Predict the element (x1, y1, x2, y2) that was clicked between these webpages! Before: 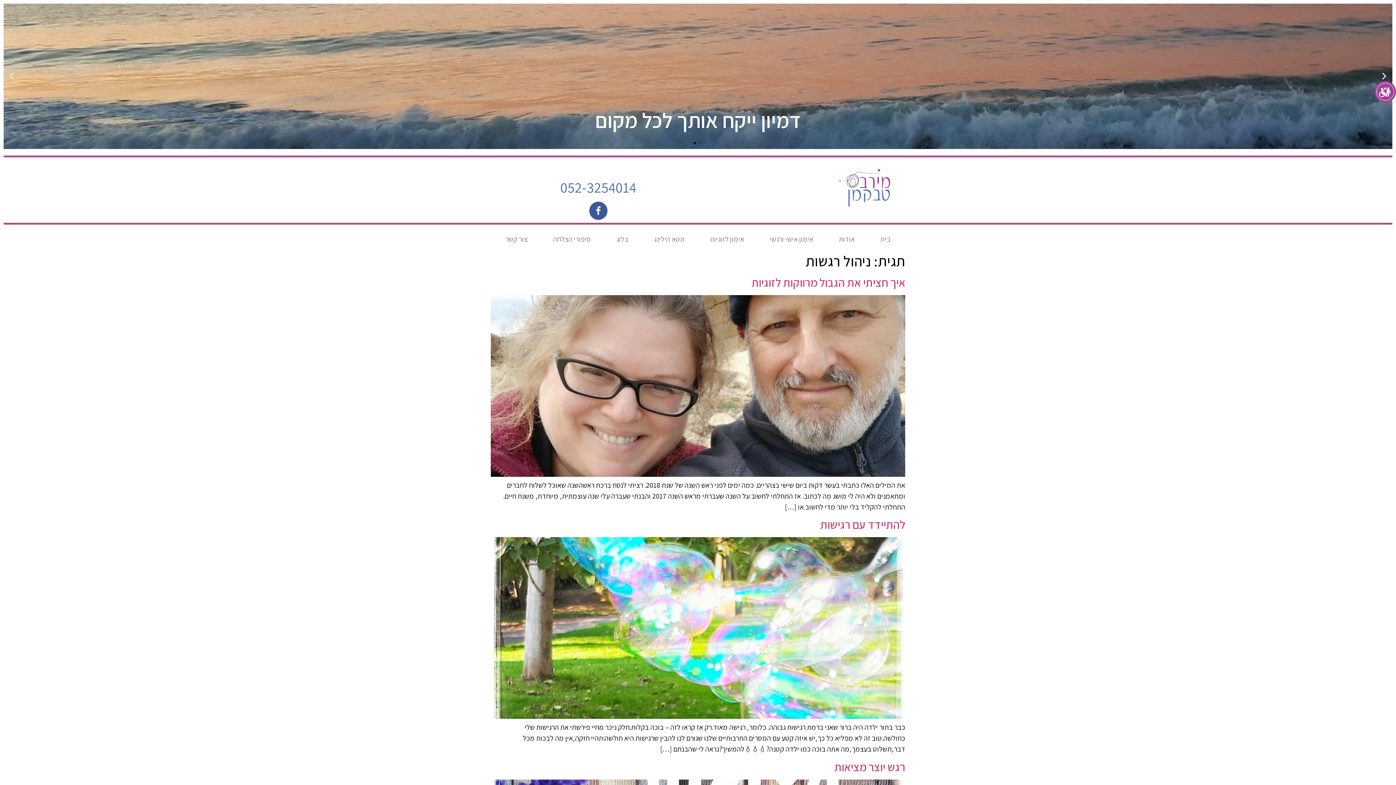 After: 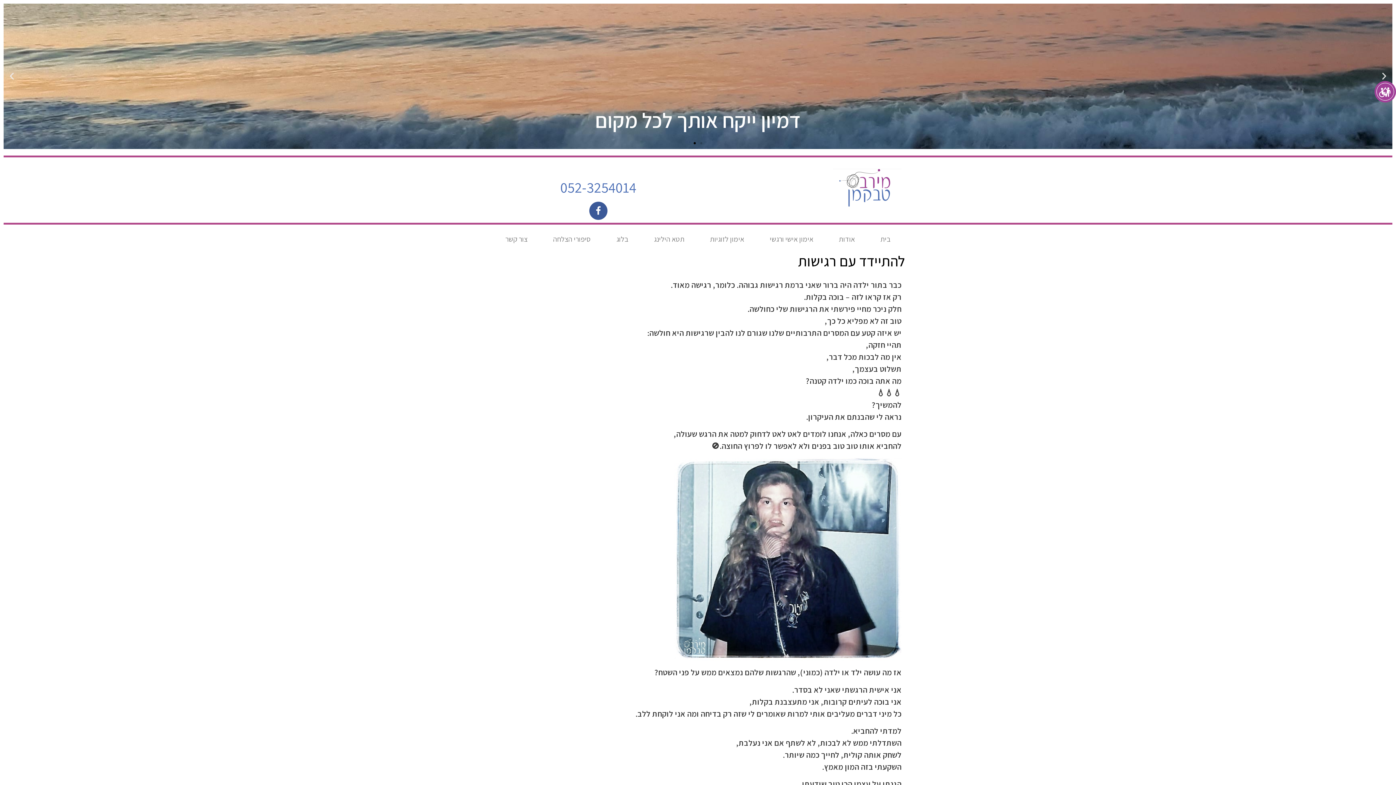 Action: bbox: (820, 517, 905, 532) label: להתיידד עם רגישות